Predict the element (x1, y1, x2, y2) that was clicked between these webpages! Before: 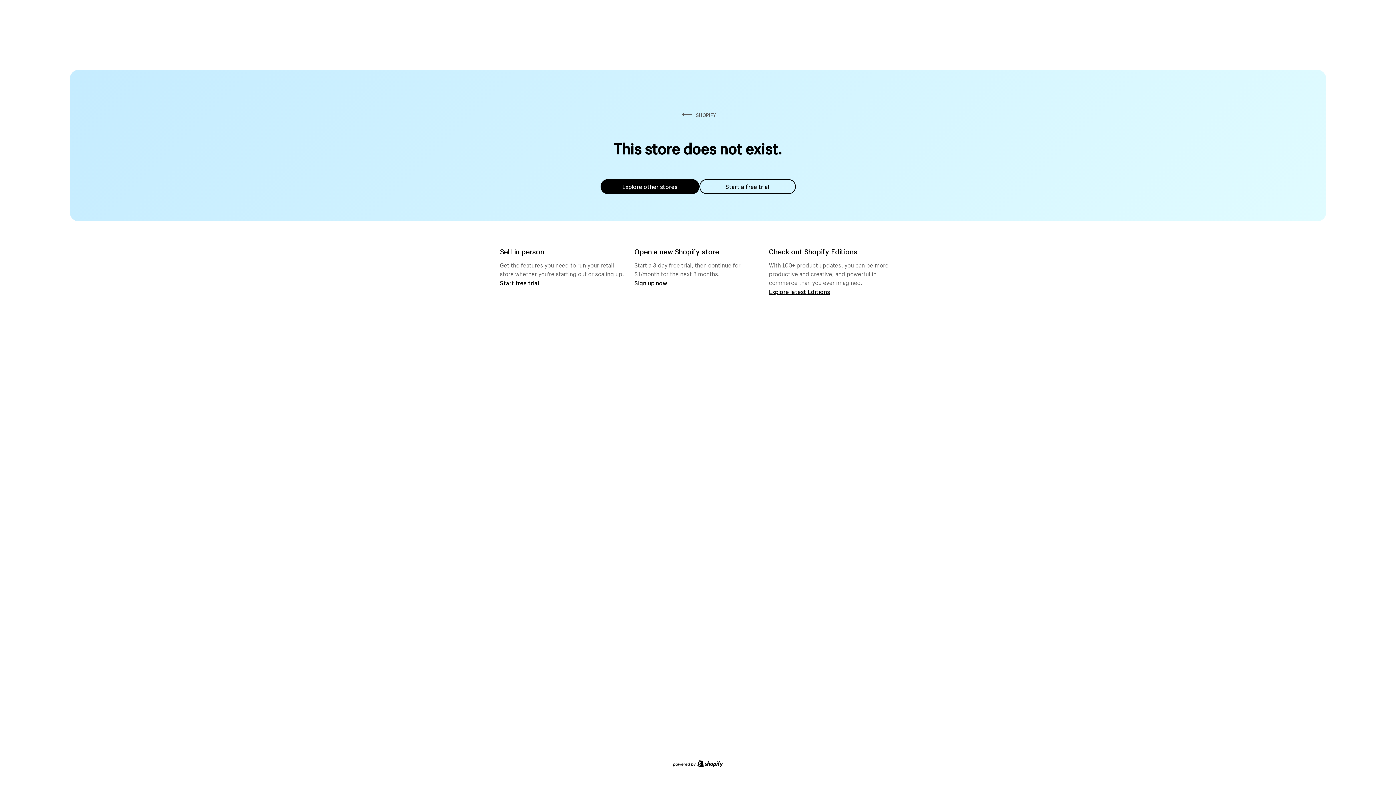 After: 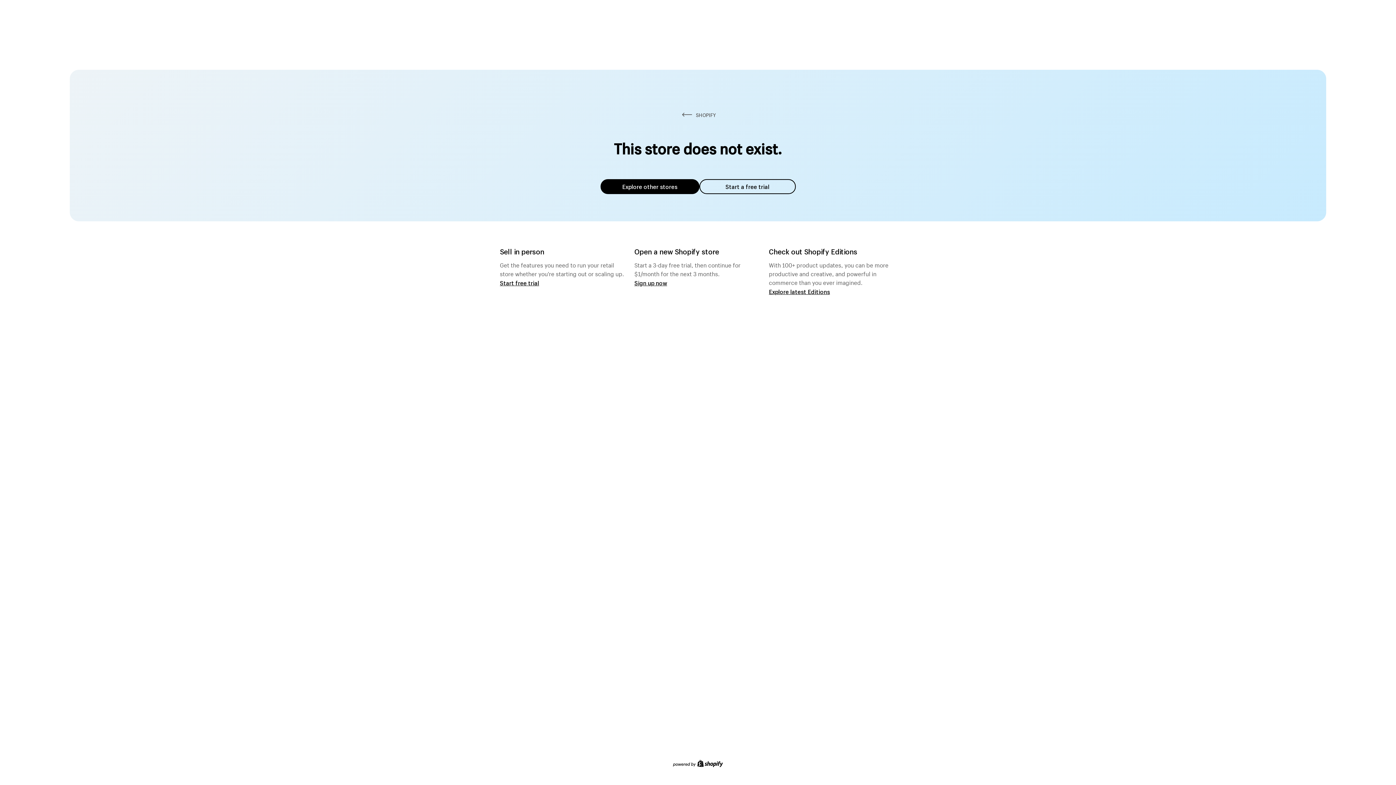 Action: bbox: (600, 179, 699, 194) label: Explore other stores